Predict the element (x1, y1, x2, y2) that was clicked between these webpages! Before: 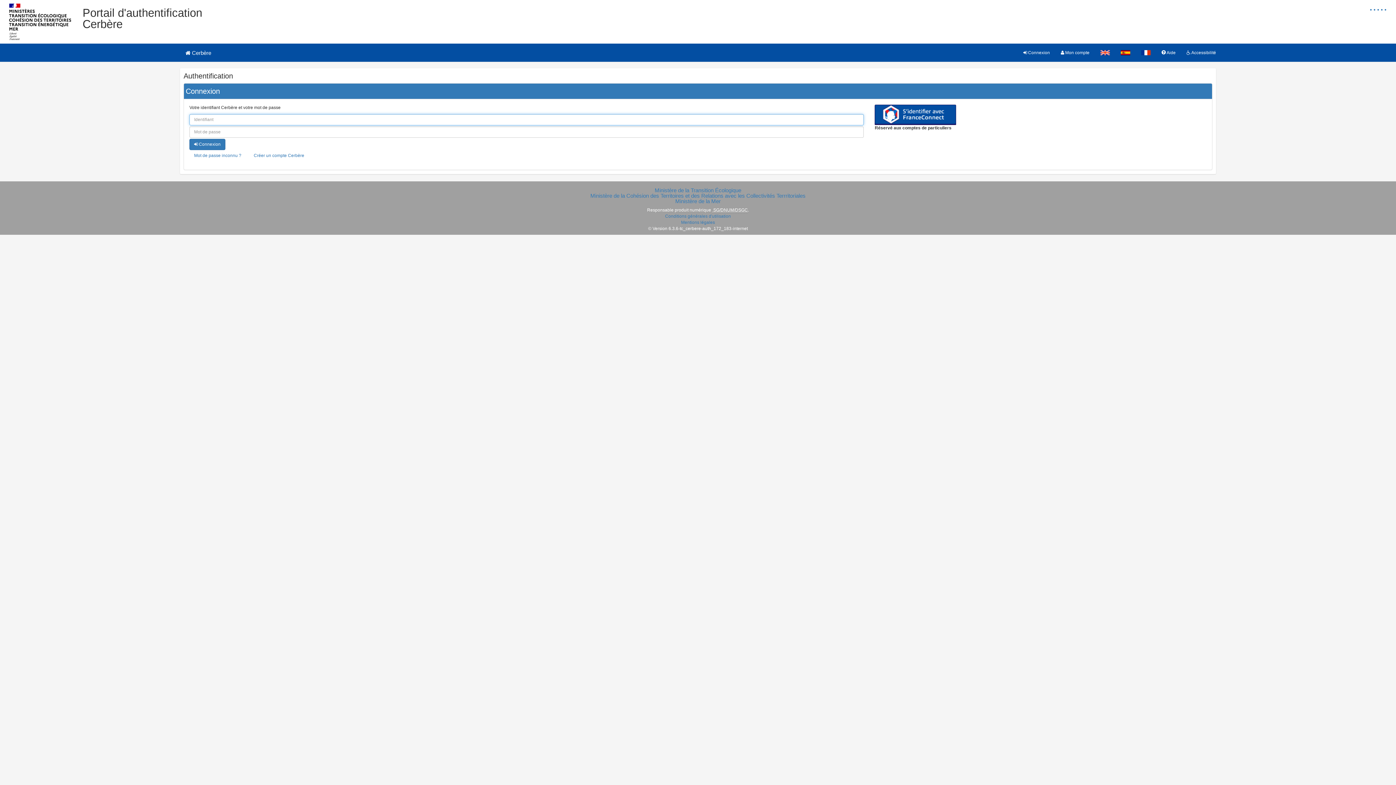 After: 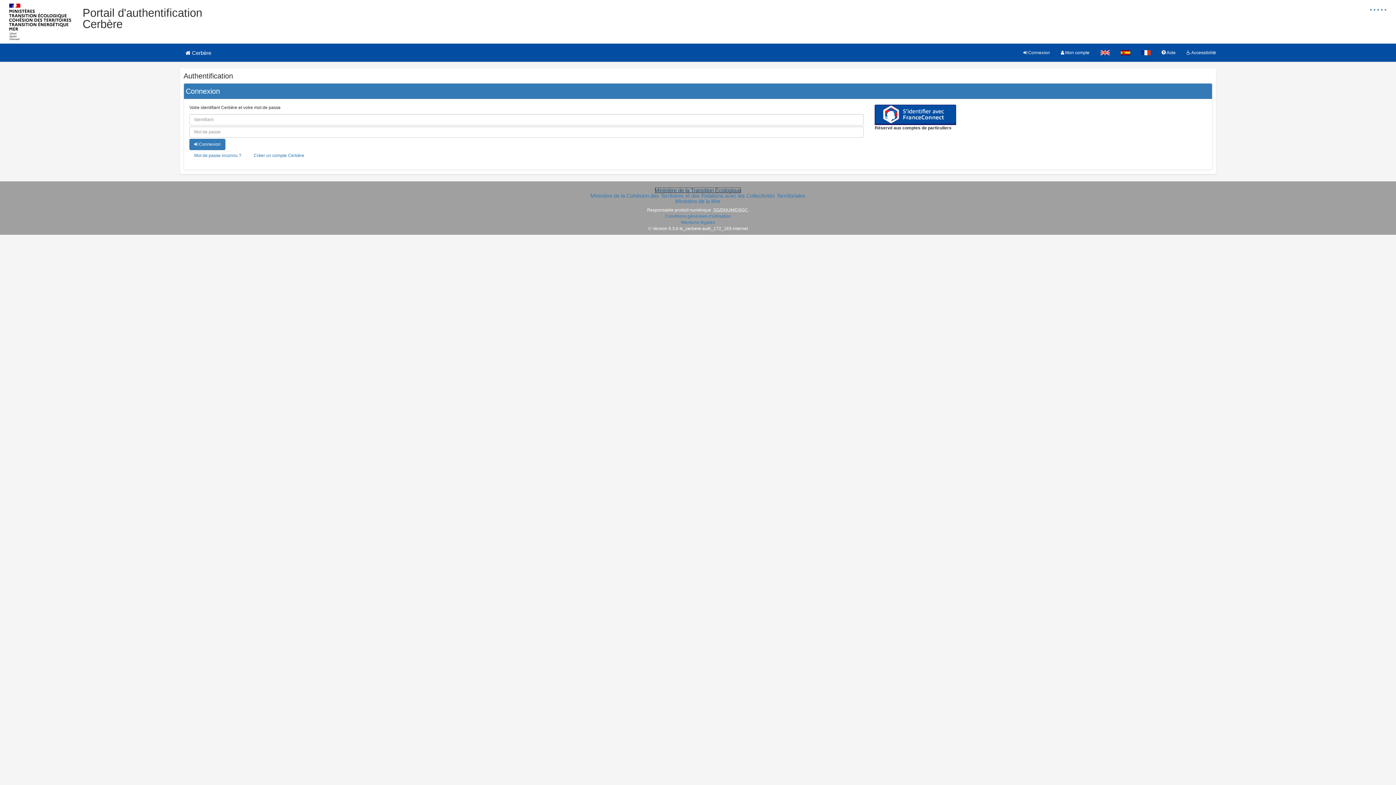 Action: label: Ministère de la Transition Écologique bbox: (654, 187, 741, 193)